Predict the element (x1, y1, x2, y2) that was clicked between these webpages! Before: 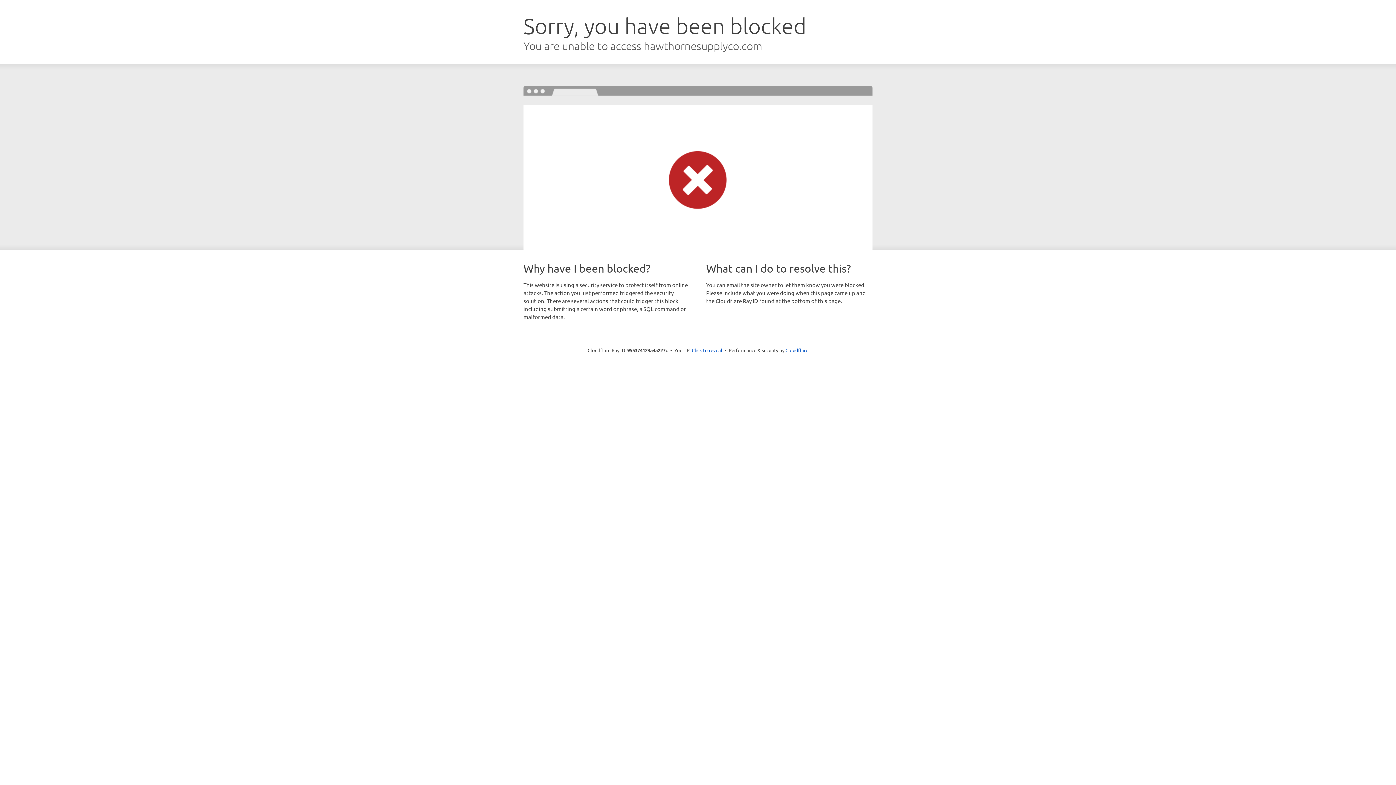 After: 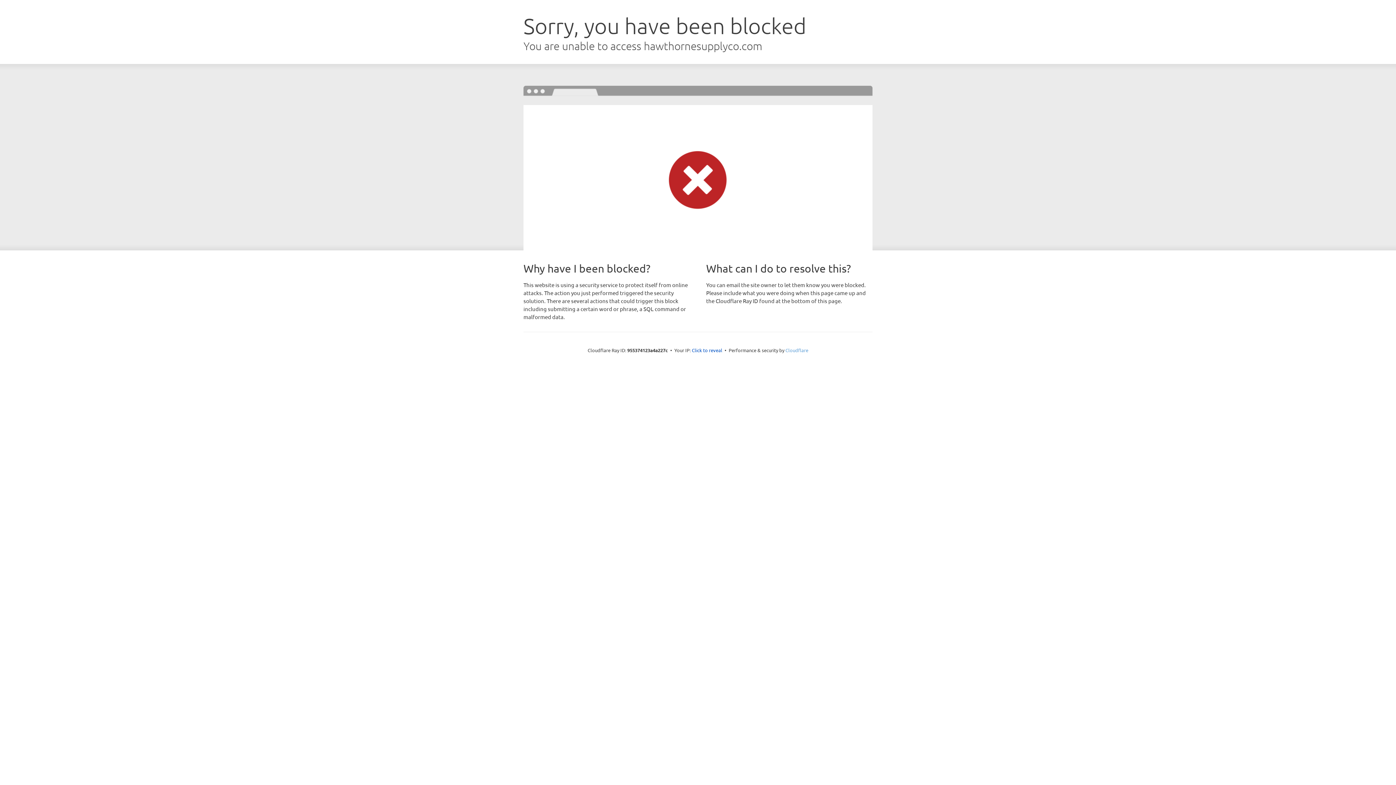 Action: label: Cloudflare bbox: (785, 347, 808, 353)